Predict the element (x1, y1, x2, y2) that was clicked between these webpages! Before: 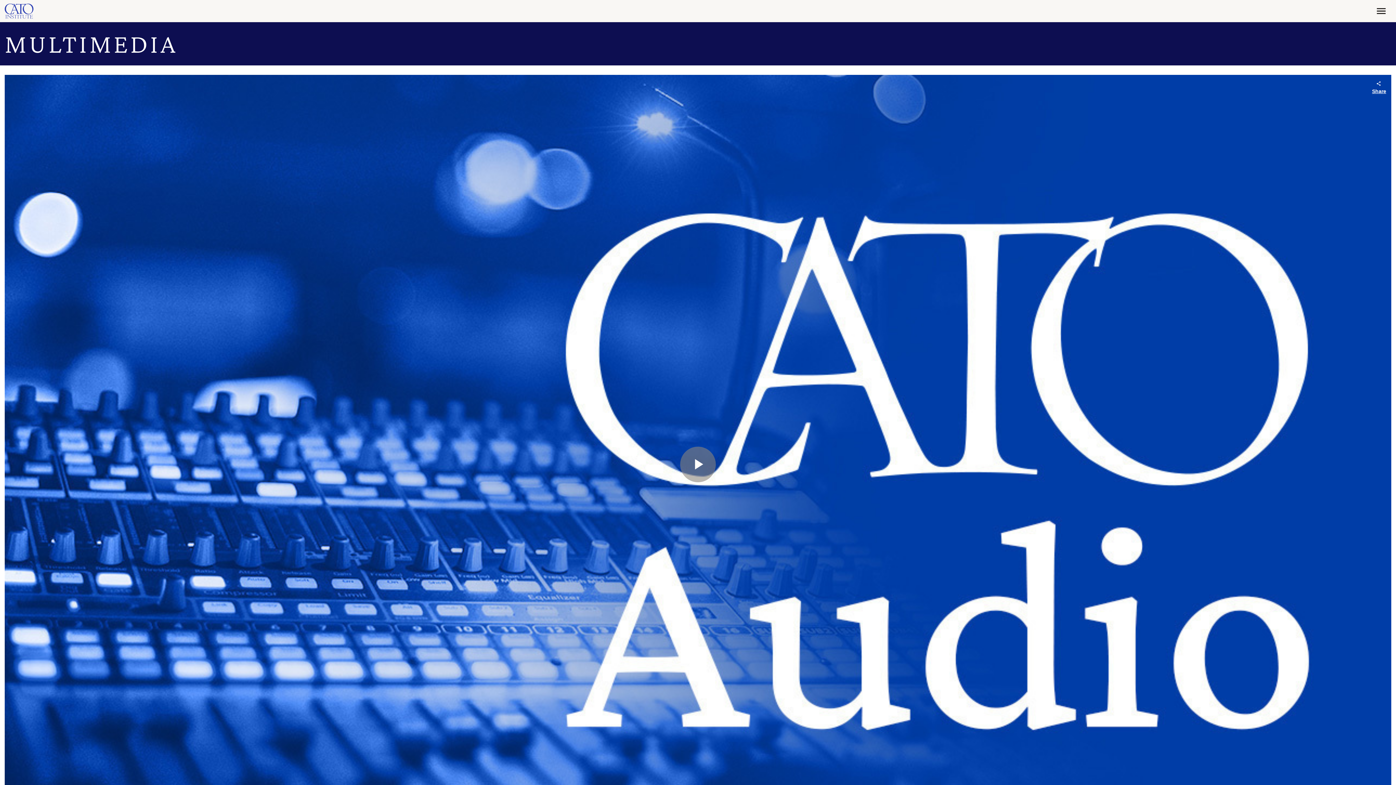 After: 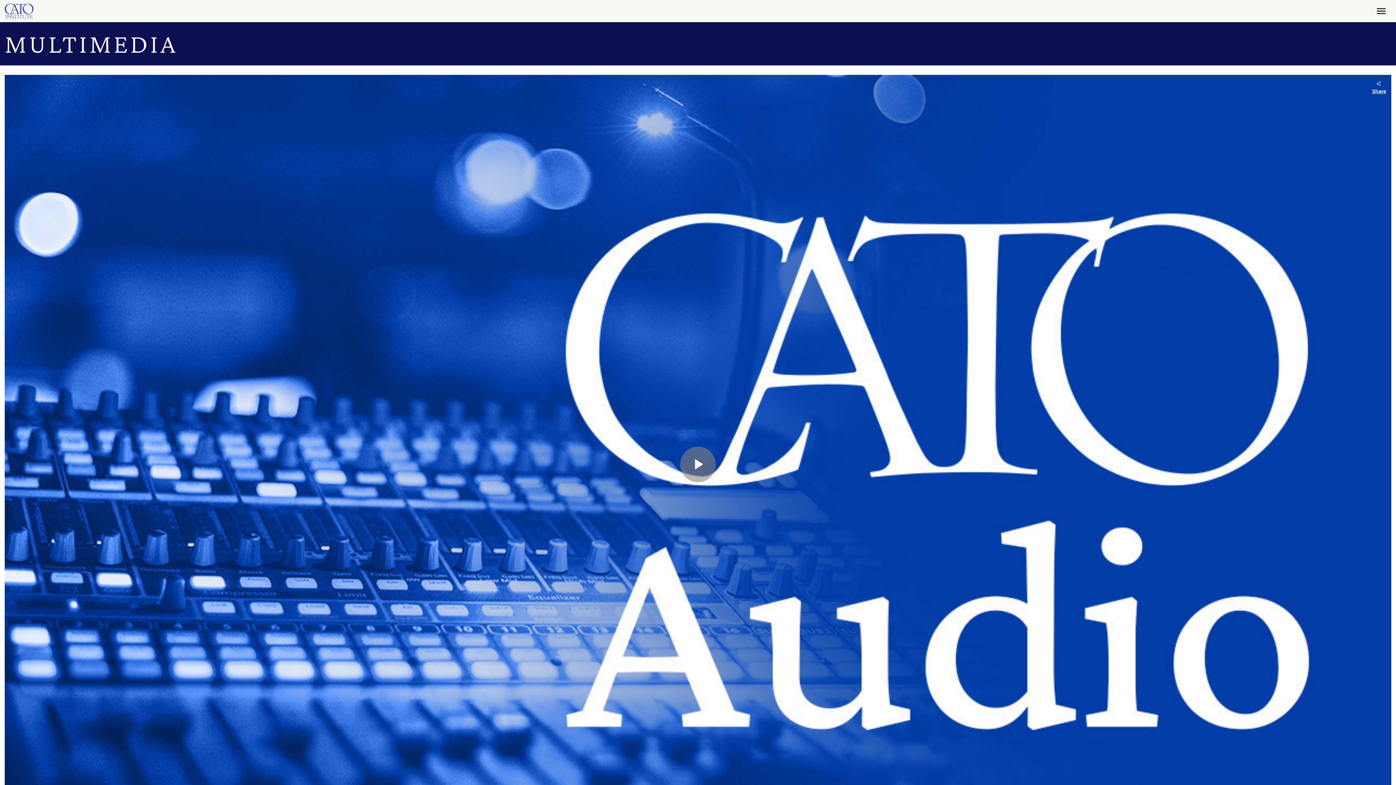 Action: bbox: (4, 27, 1391, 59) label: MULTIMEDIA